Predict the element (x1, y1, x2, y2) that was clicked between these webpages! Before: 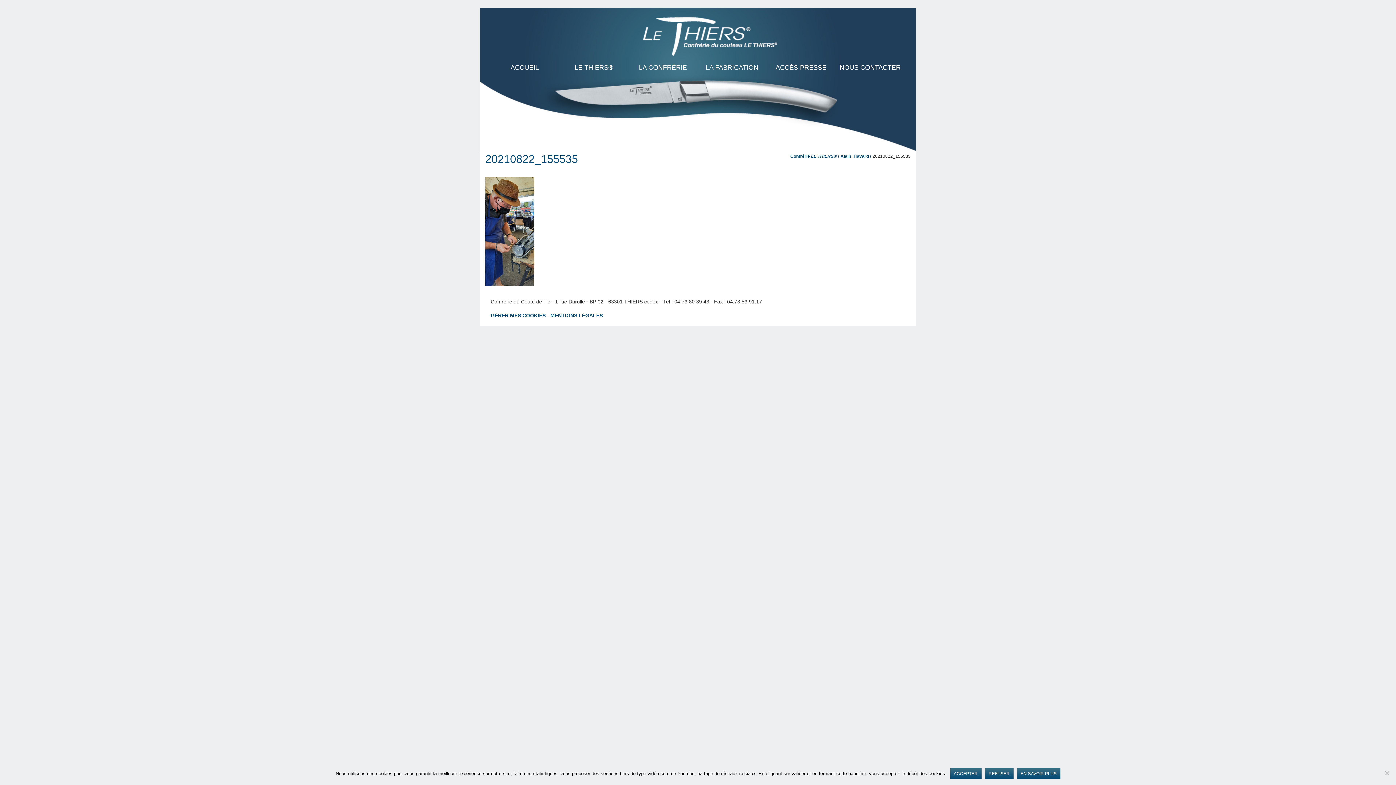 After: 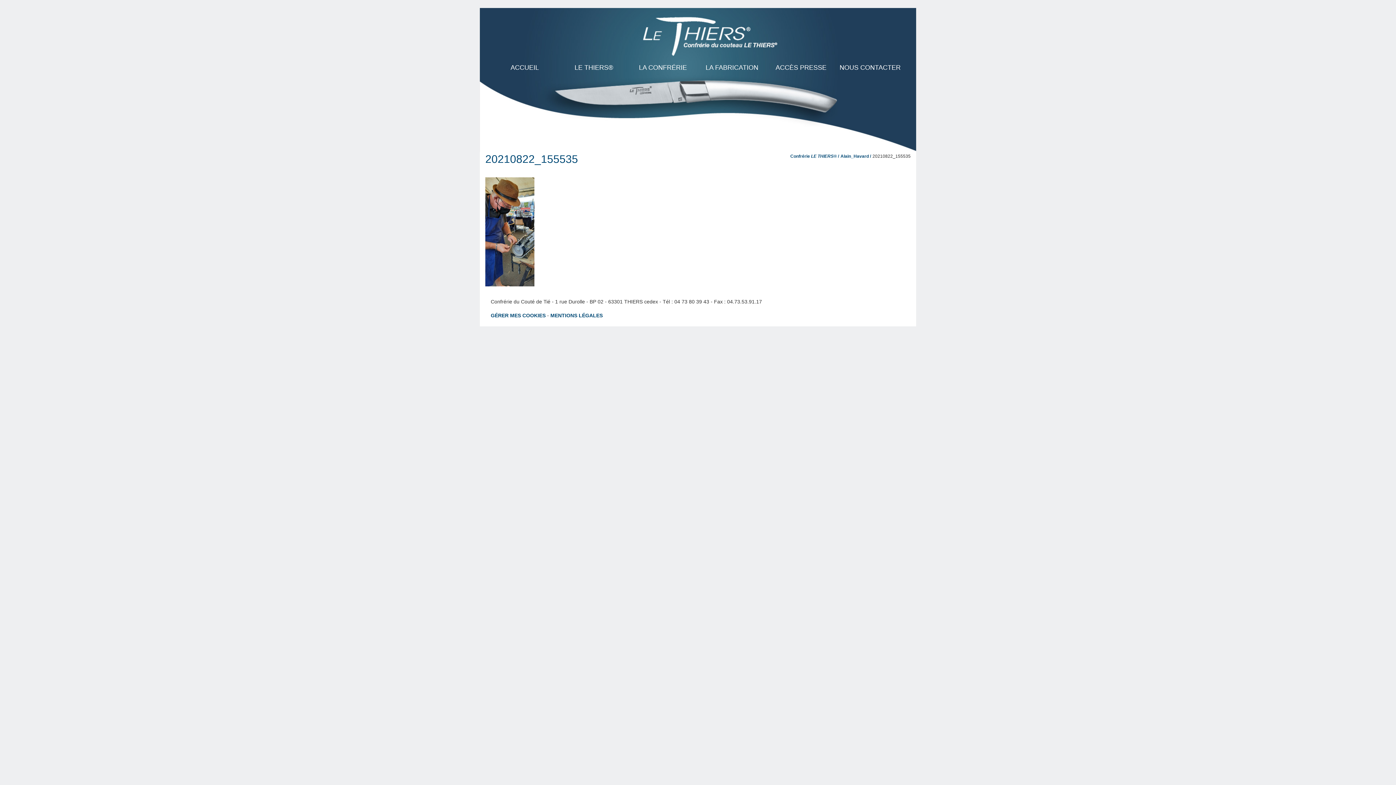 Action: bbox: (950, 768, 981, 779) label: Accepter